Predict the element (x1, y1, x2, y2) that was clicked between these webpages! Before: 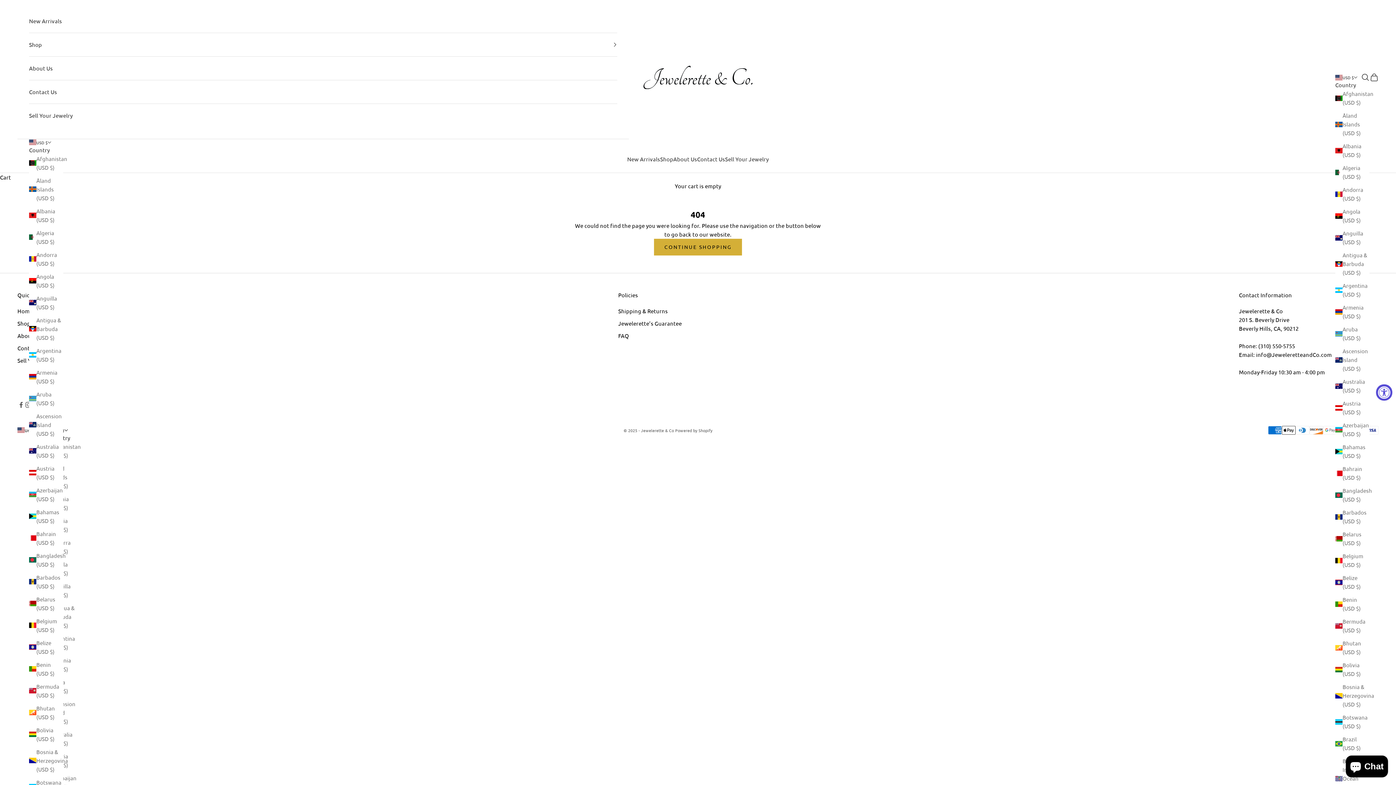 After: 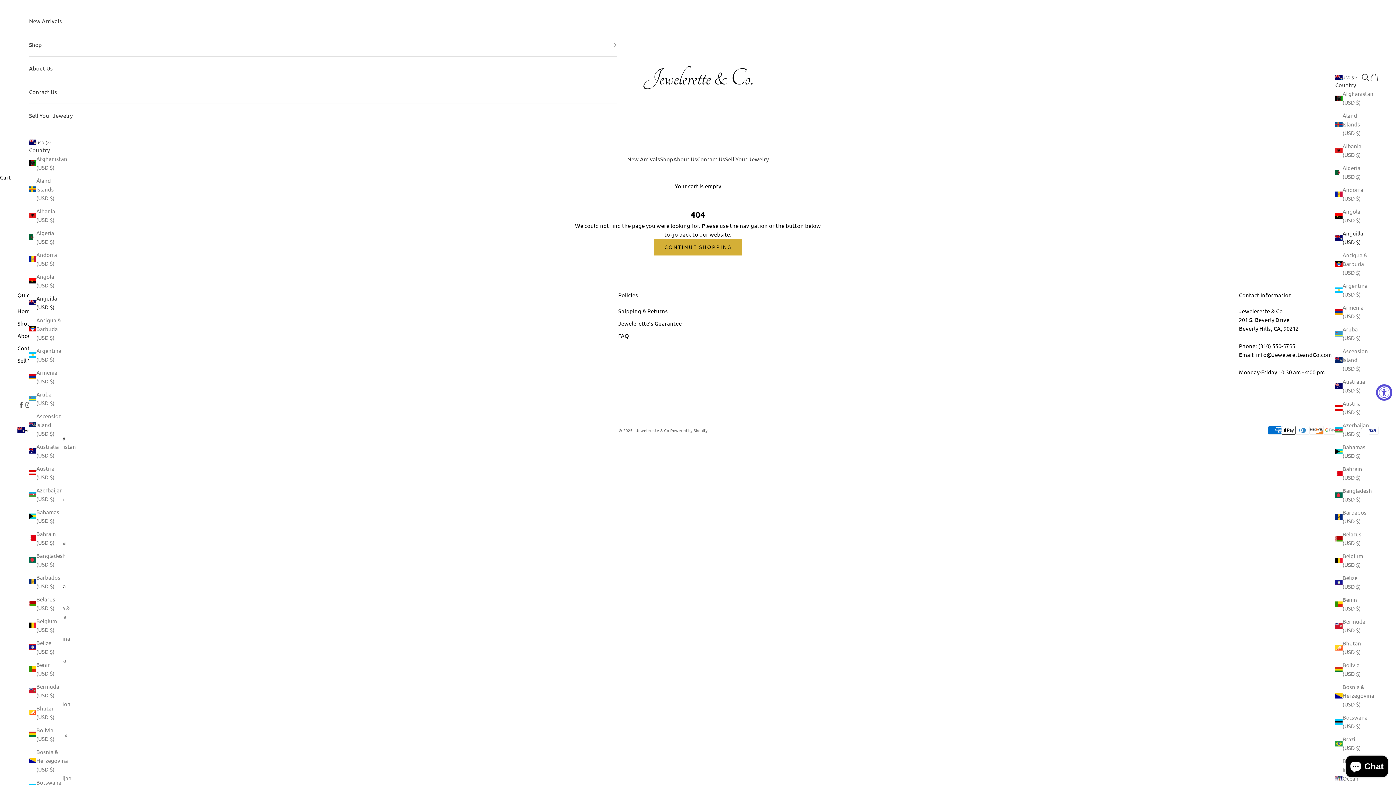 Action: label: Anguilla (USD $) bbox: (1335, 229, 1369, 246)